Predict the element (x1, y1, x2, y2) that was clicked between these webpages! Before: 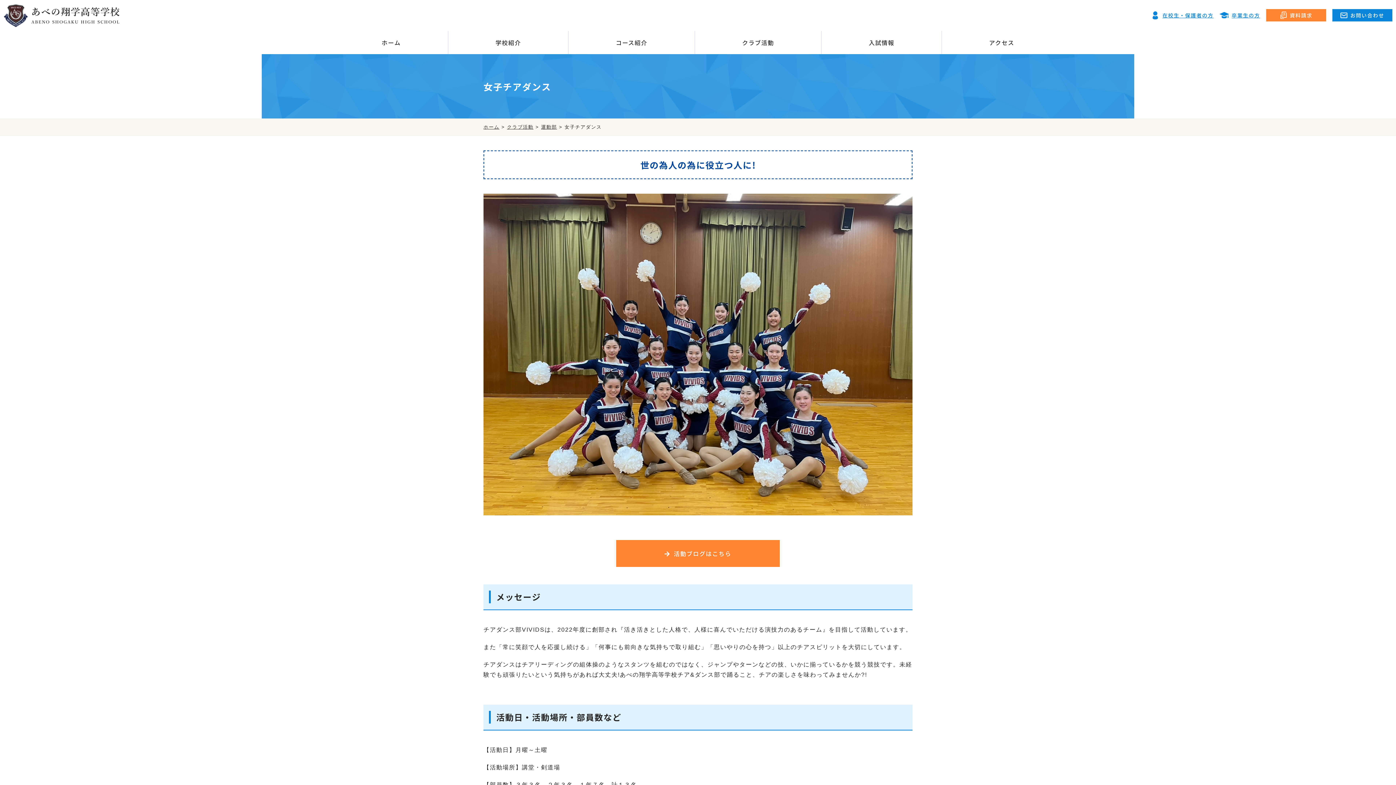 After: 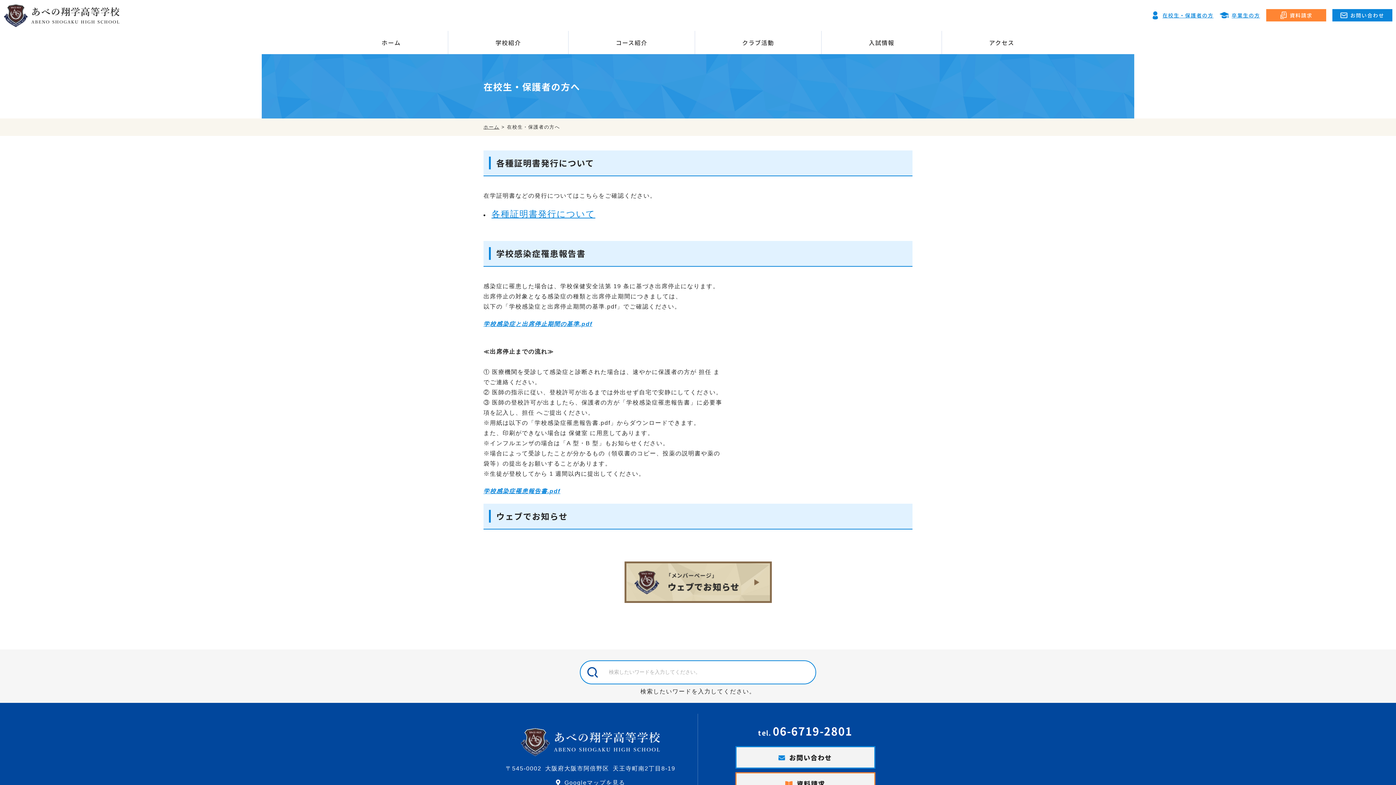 Action: label: 在校生・保護者の方 bbox: (1150, 9, 1213, 21)